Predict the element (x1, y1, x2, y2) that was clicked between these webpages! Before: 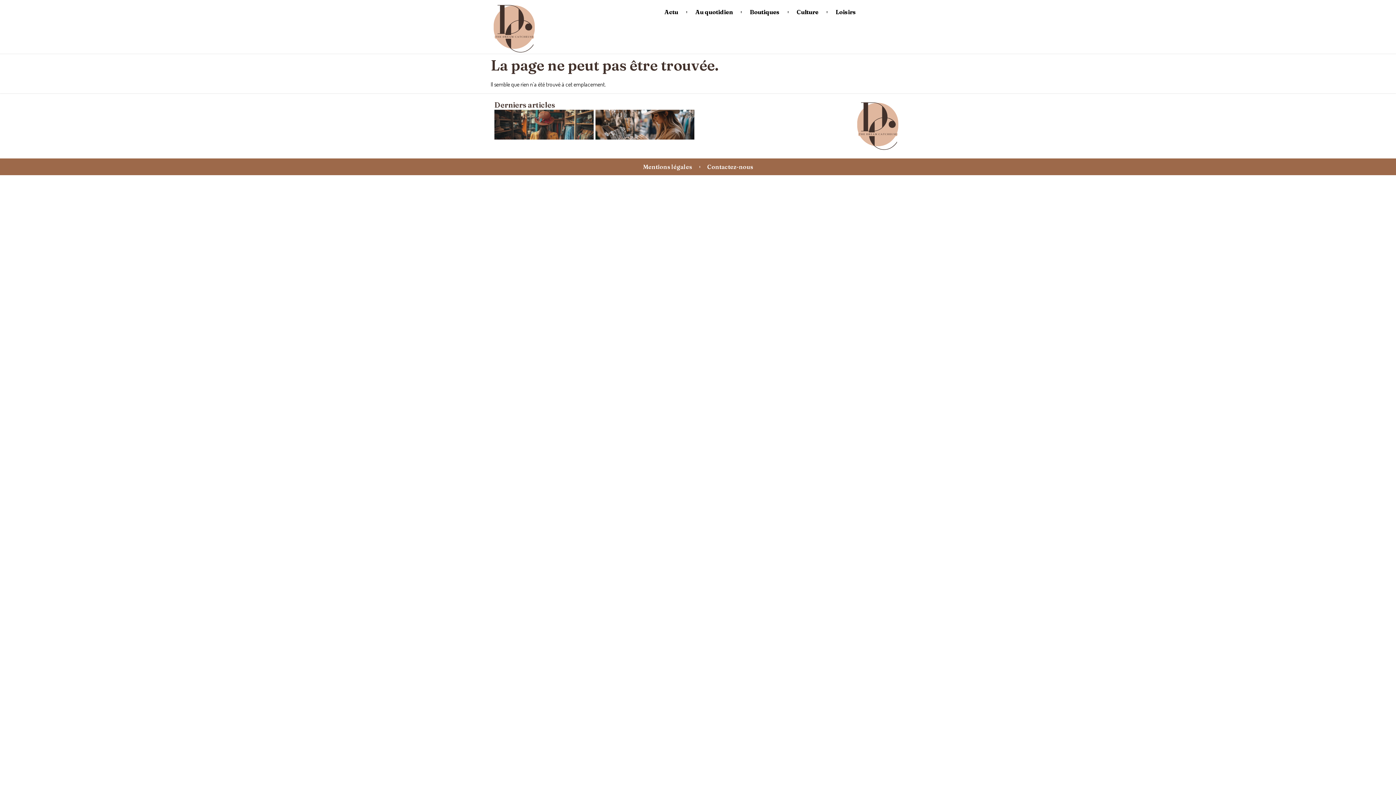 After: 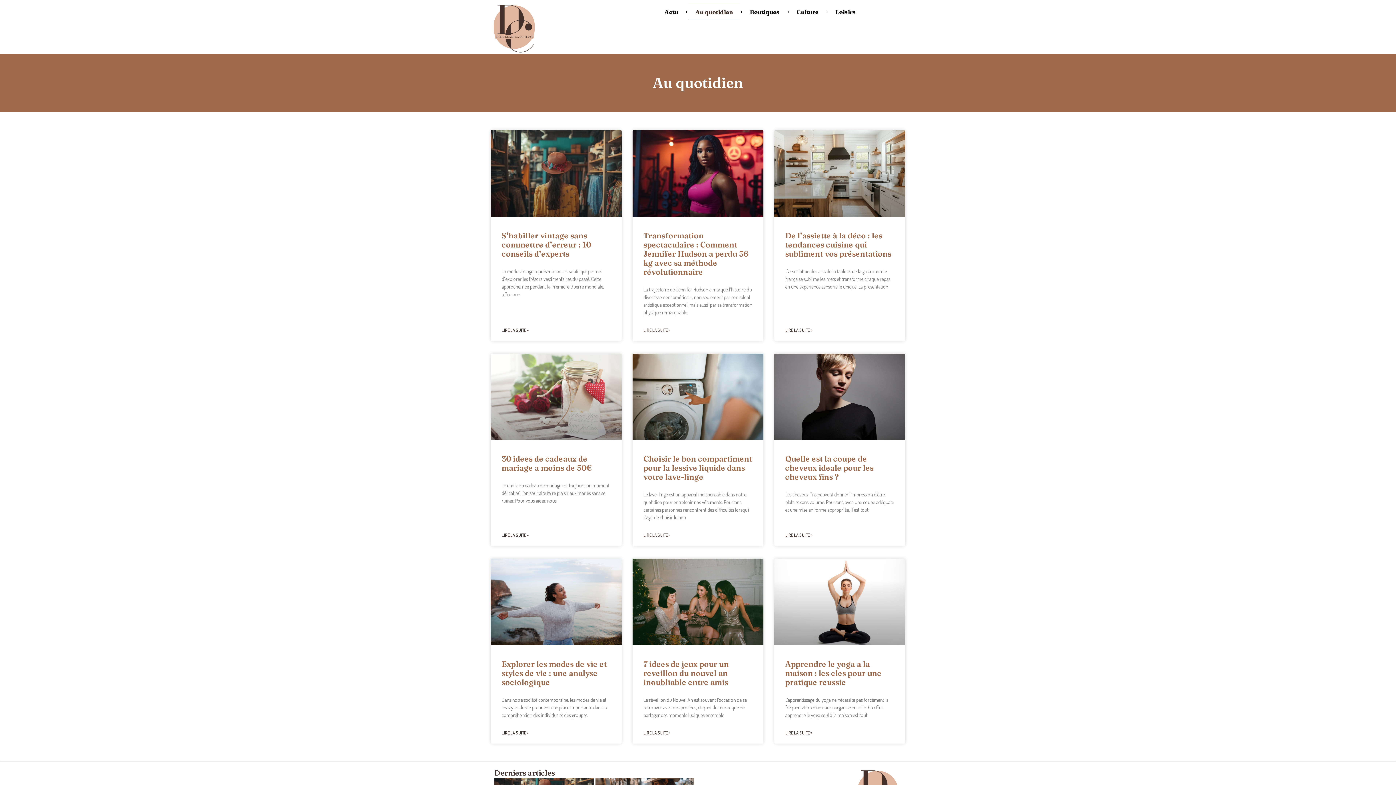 Action: label: Au quotidien bbox: (688, 3, 740, 20)